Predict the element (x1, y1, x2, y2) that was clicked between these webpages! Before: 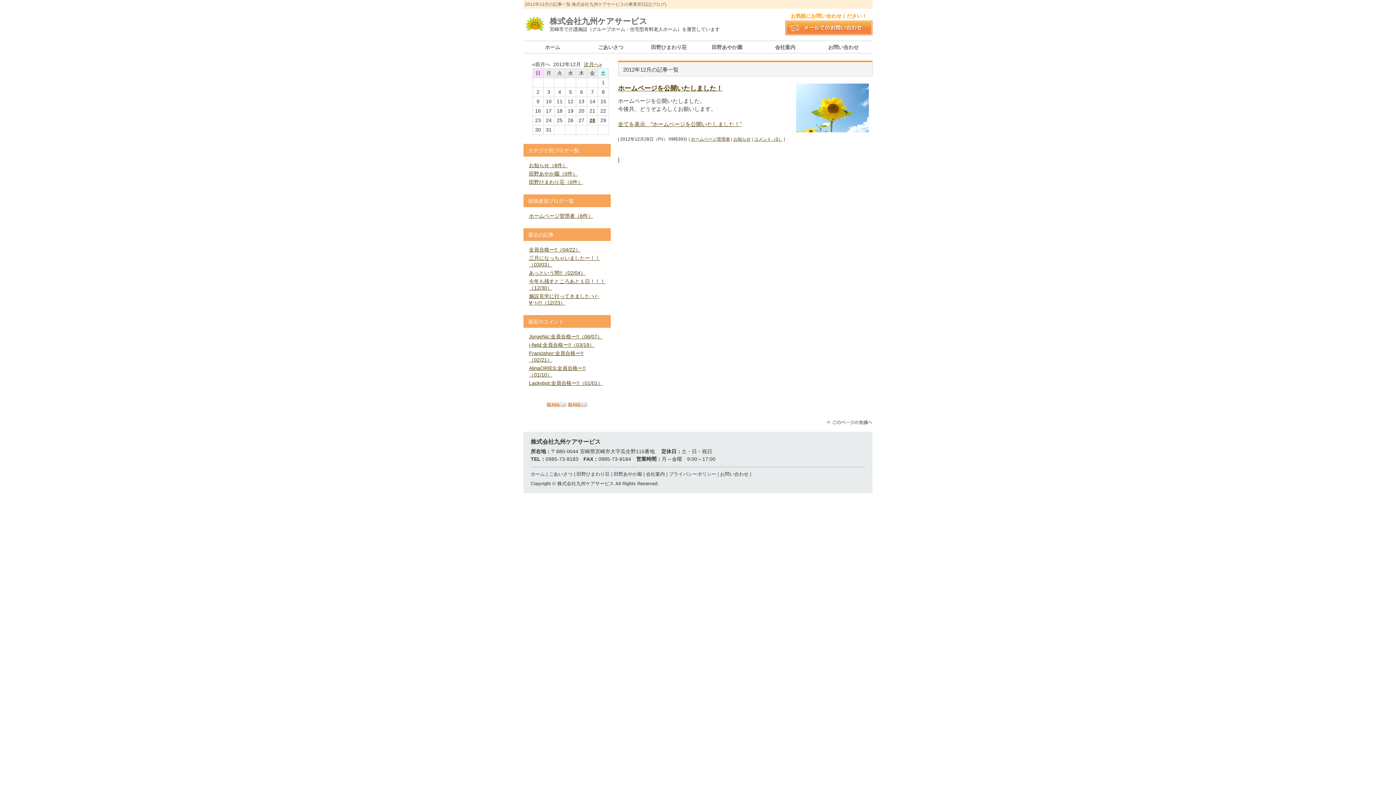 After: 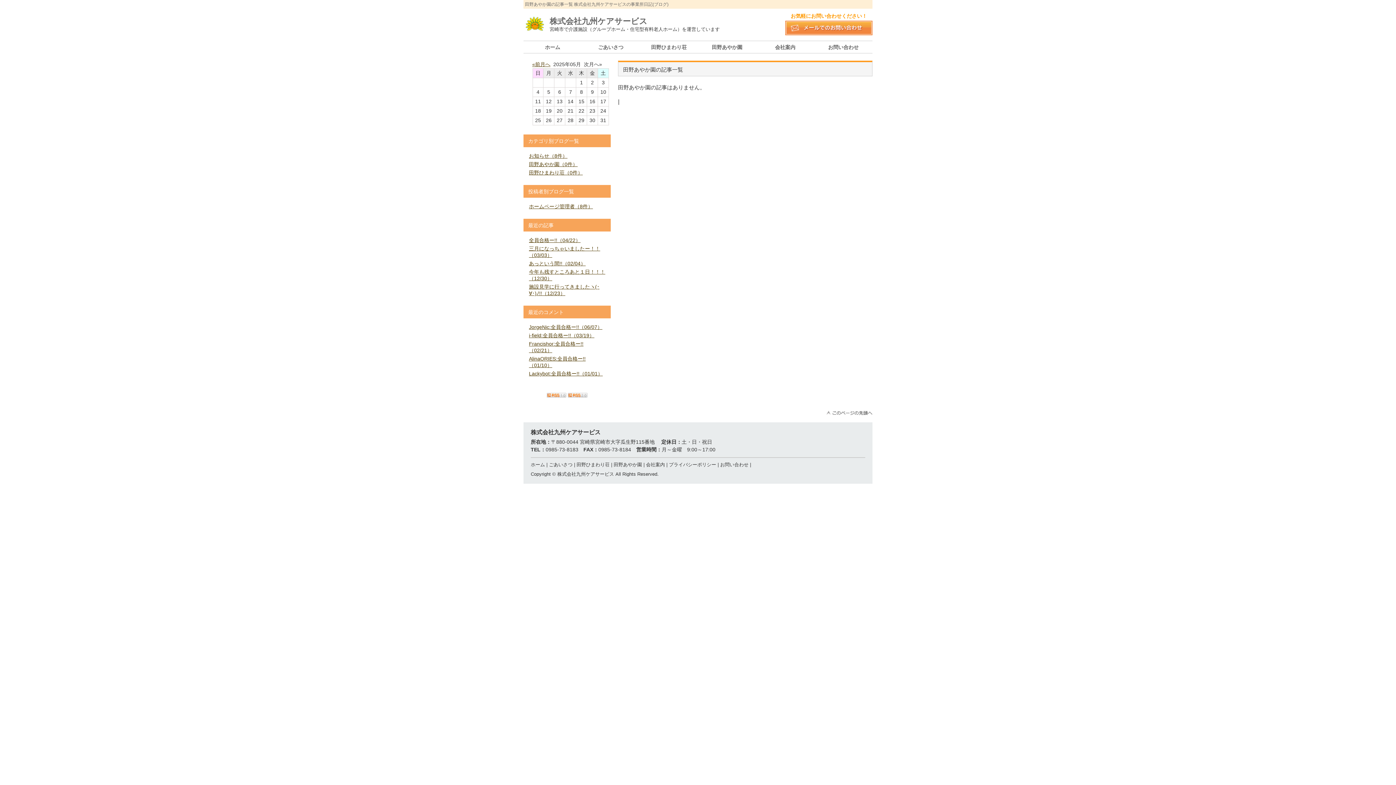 Action: label: 田野あやか園（0件） bbox: (529, 170, 577, 176)